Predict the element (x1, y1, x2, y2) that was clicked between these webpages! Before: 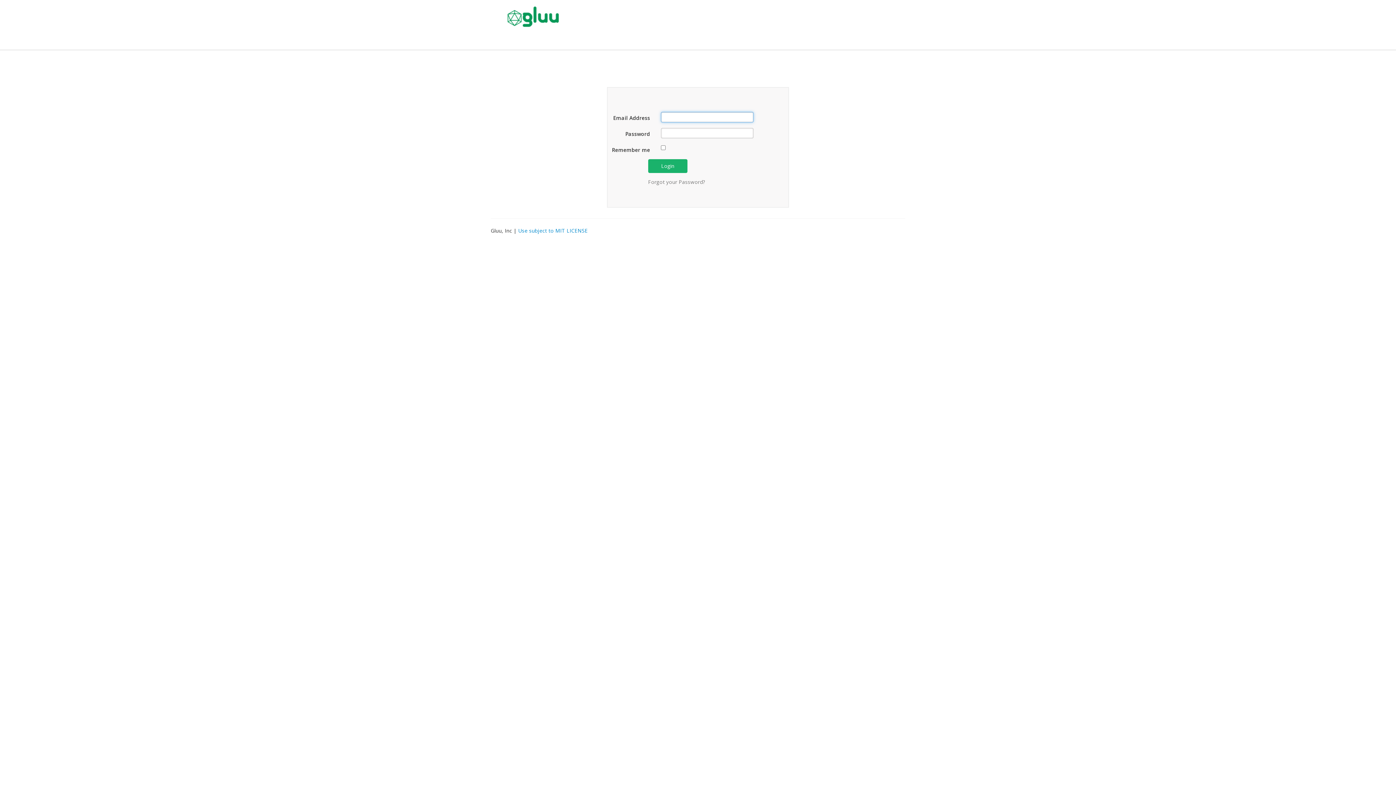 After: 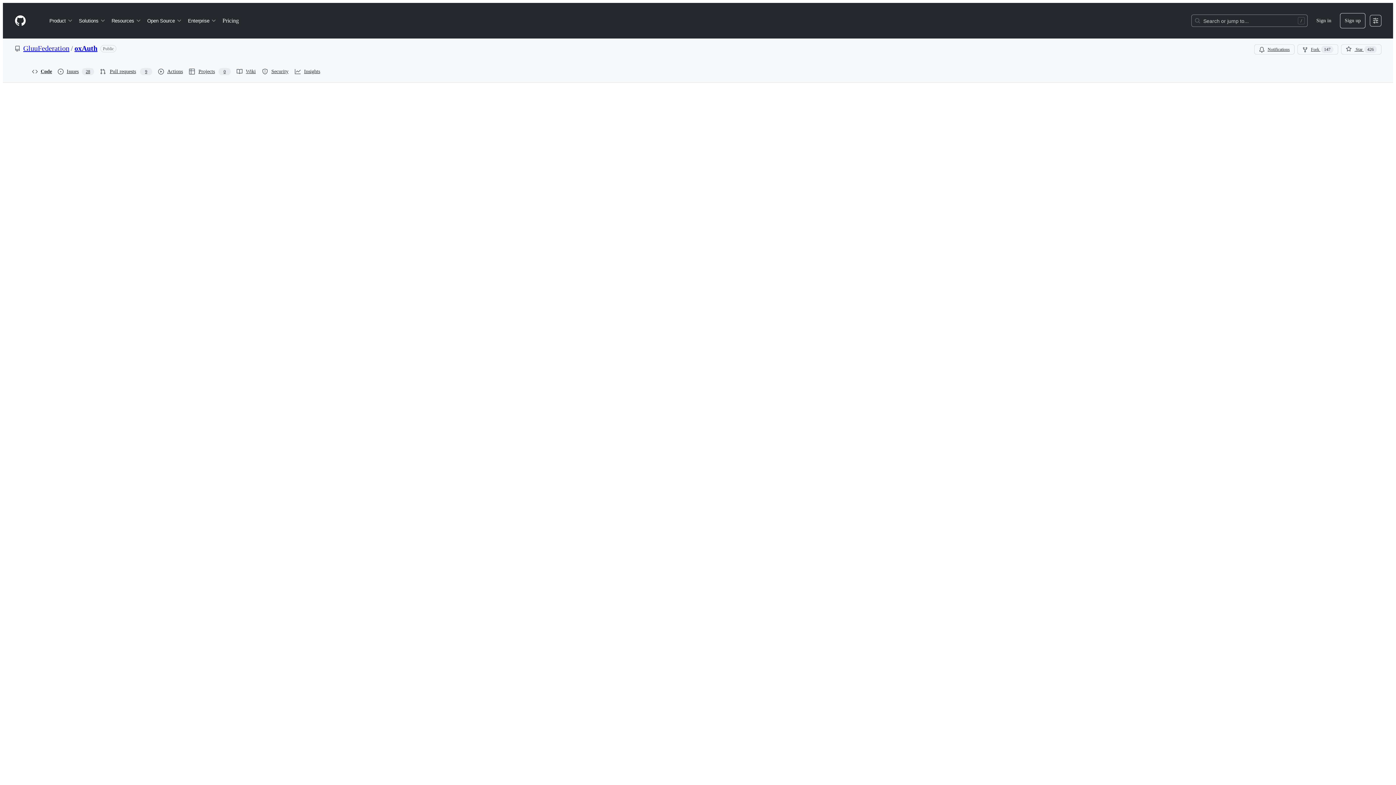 Action: bbox: (518, 227, 587, 234) label: Use subject to MIT LICENSE